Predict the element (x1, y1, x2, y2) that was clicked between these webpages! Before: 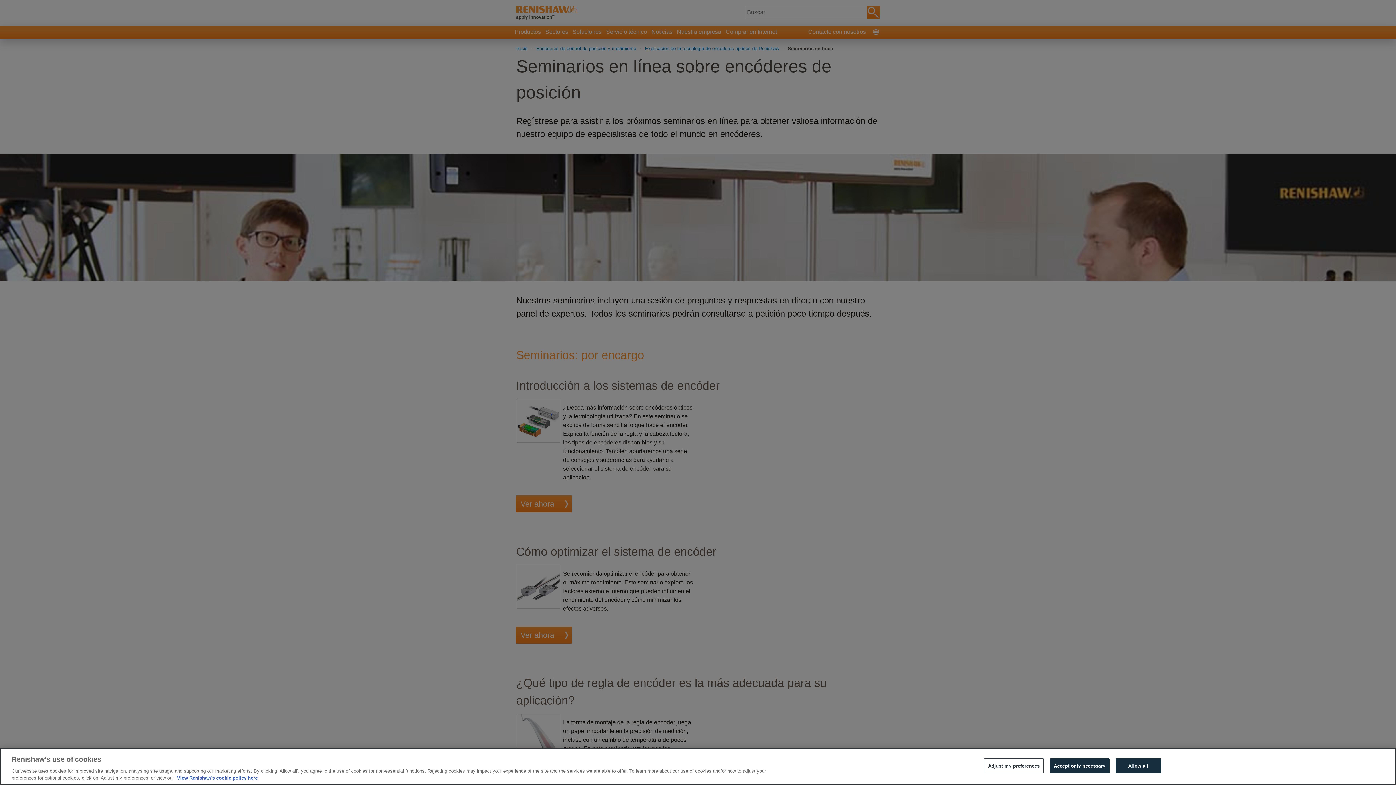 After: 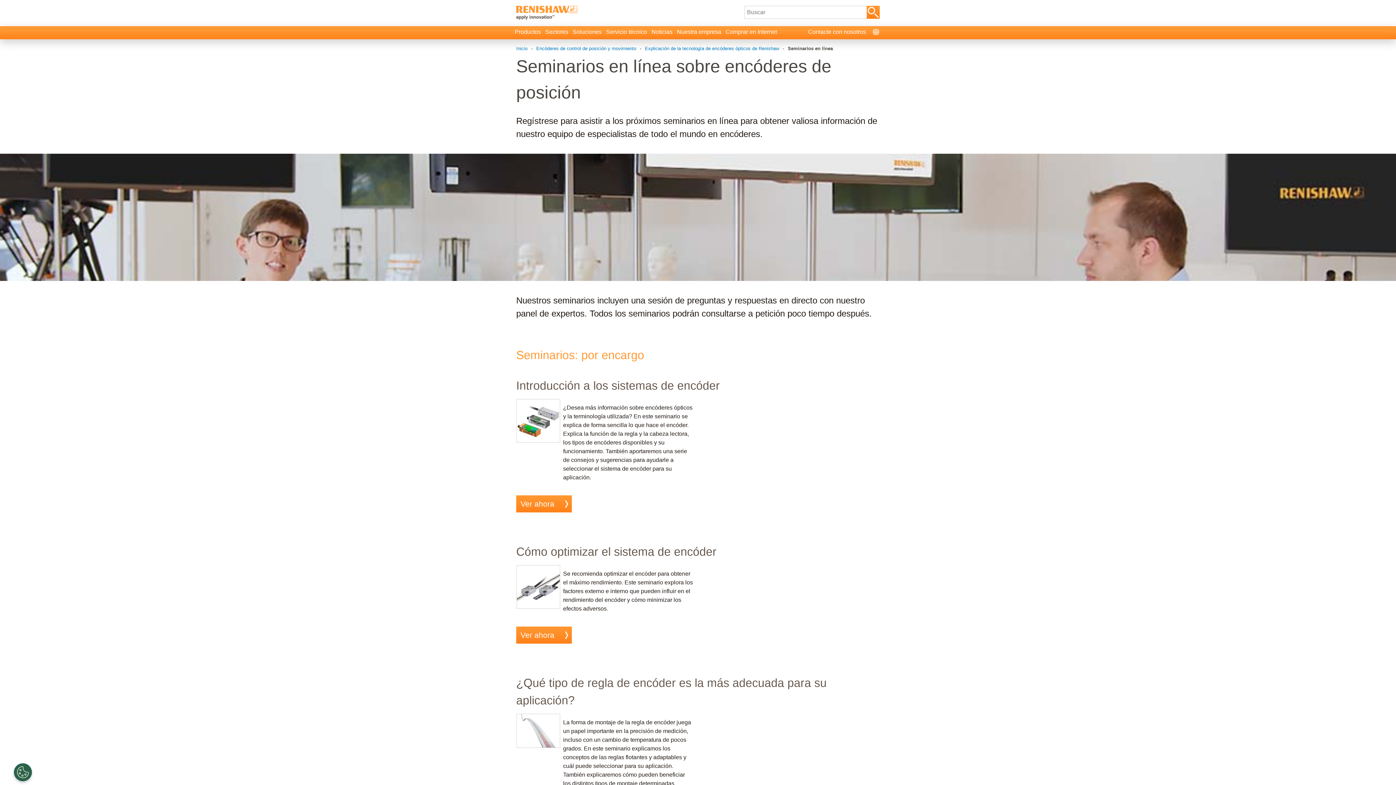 Action: label: Allow all bbox: (1115, 758, 1161, 773)